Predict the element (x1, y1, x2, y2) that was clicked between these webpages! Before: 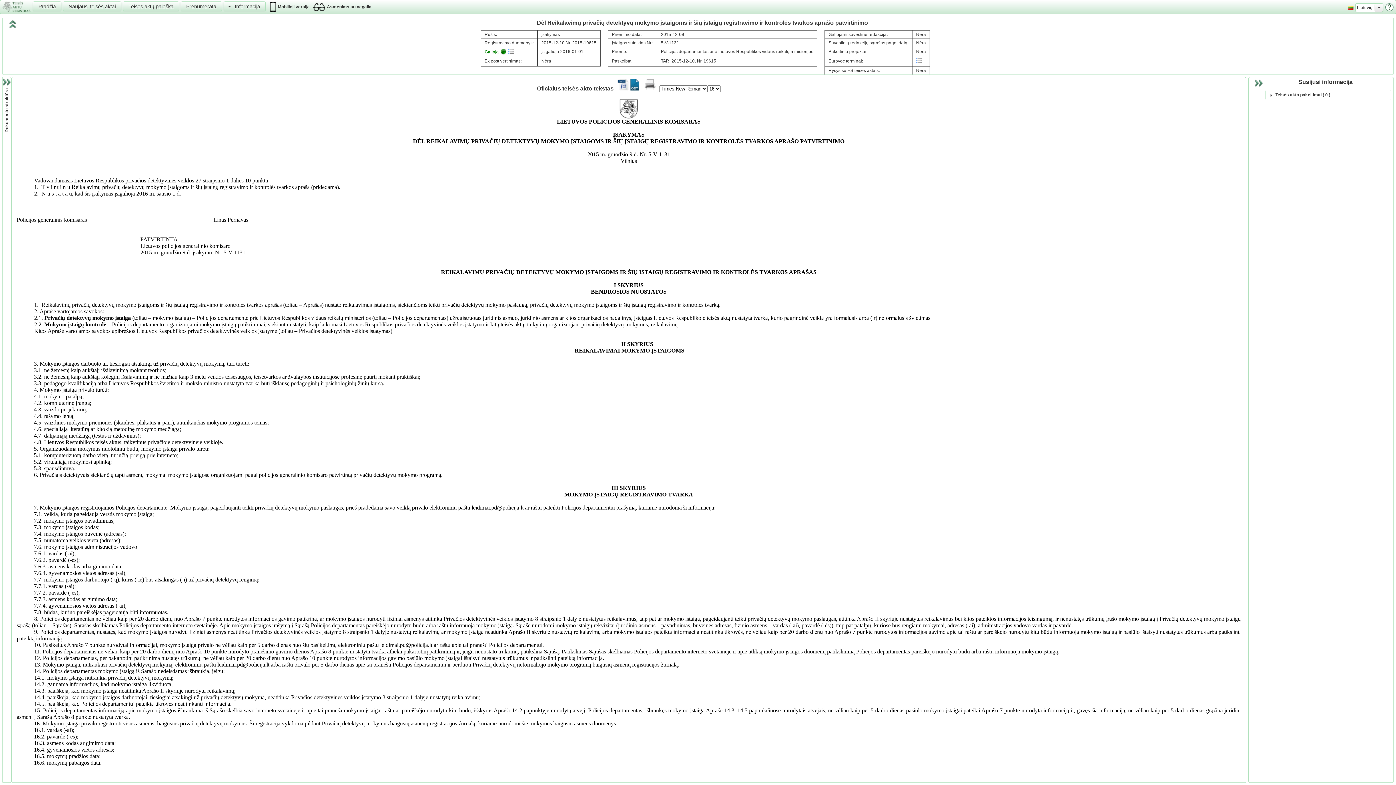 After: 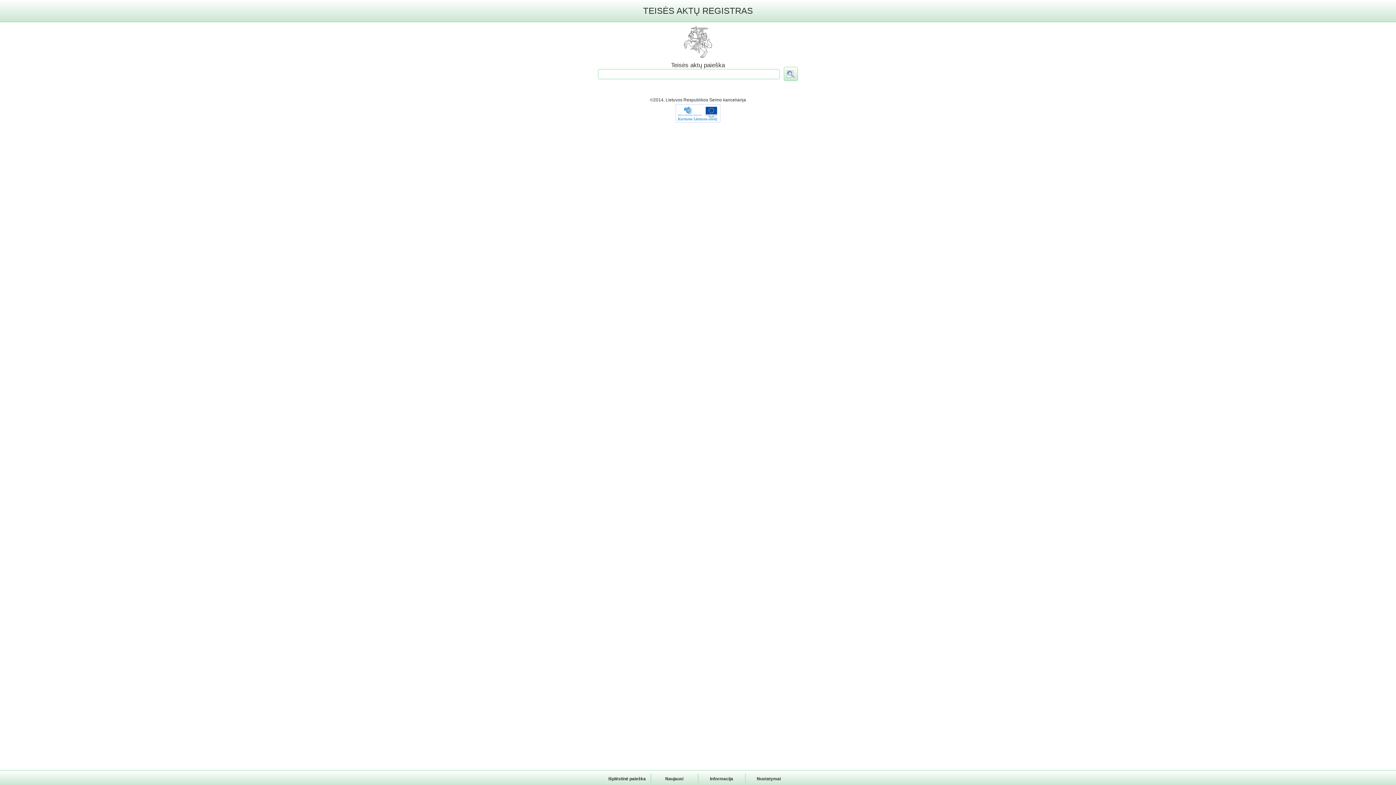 Action: label: Mobilioji versija bbox: (270, 4, 309, 9)